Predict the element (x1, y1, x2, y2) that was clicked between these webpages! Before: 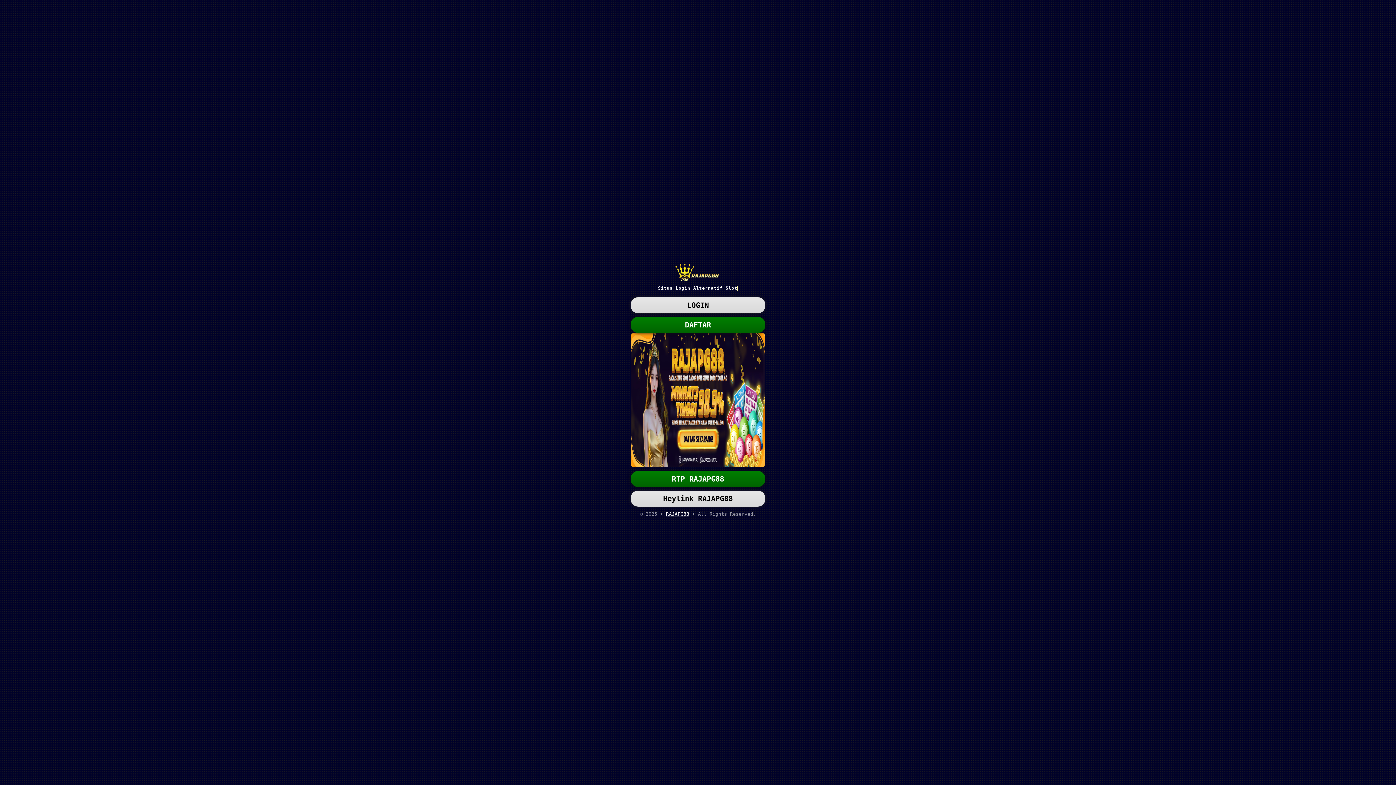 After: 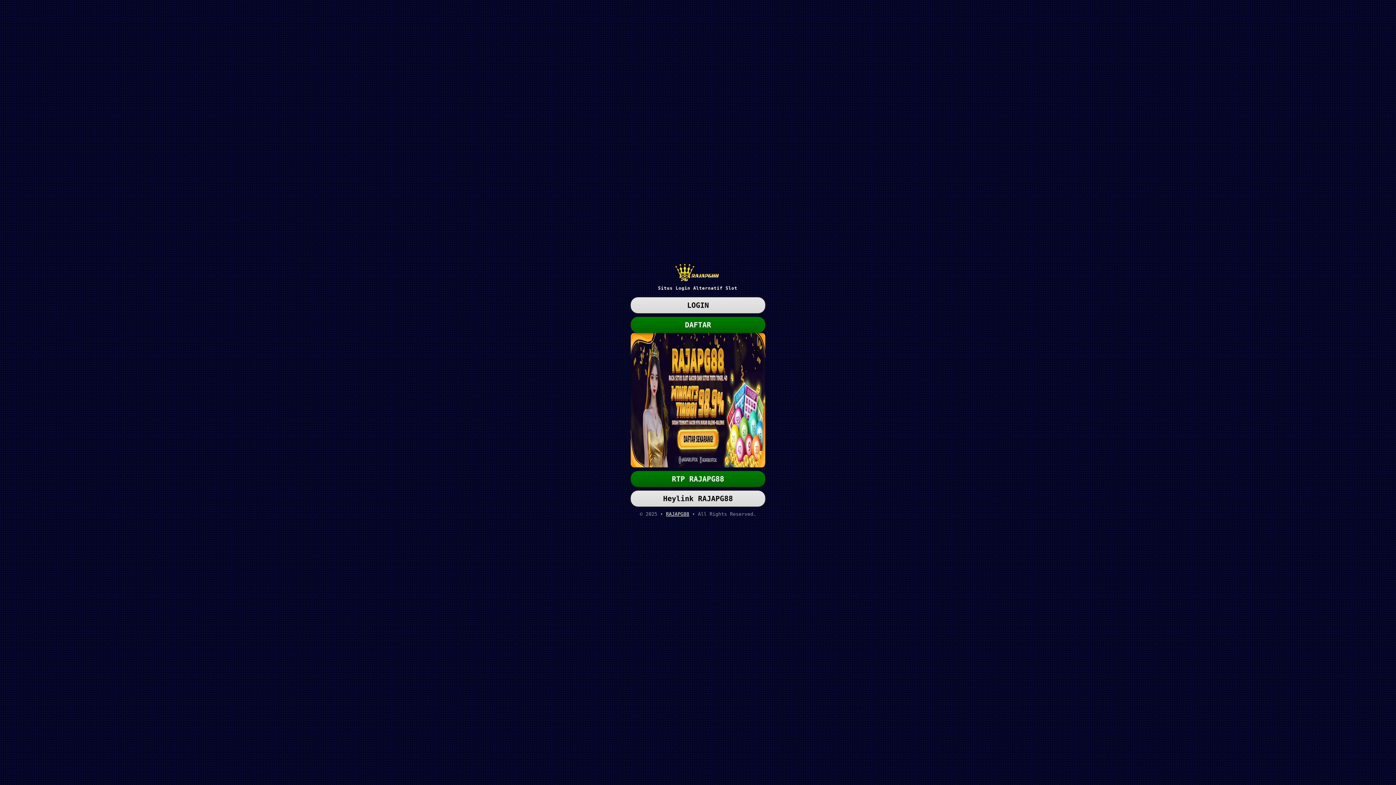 Action: bbox: (630, 297, 765, 313) label: LOGIN